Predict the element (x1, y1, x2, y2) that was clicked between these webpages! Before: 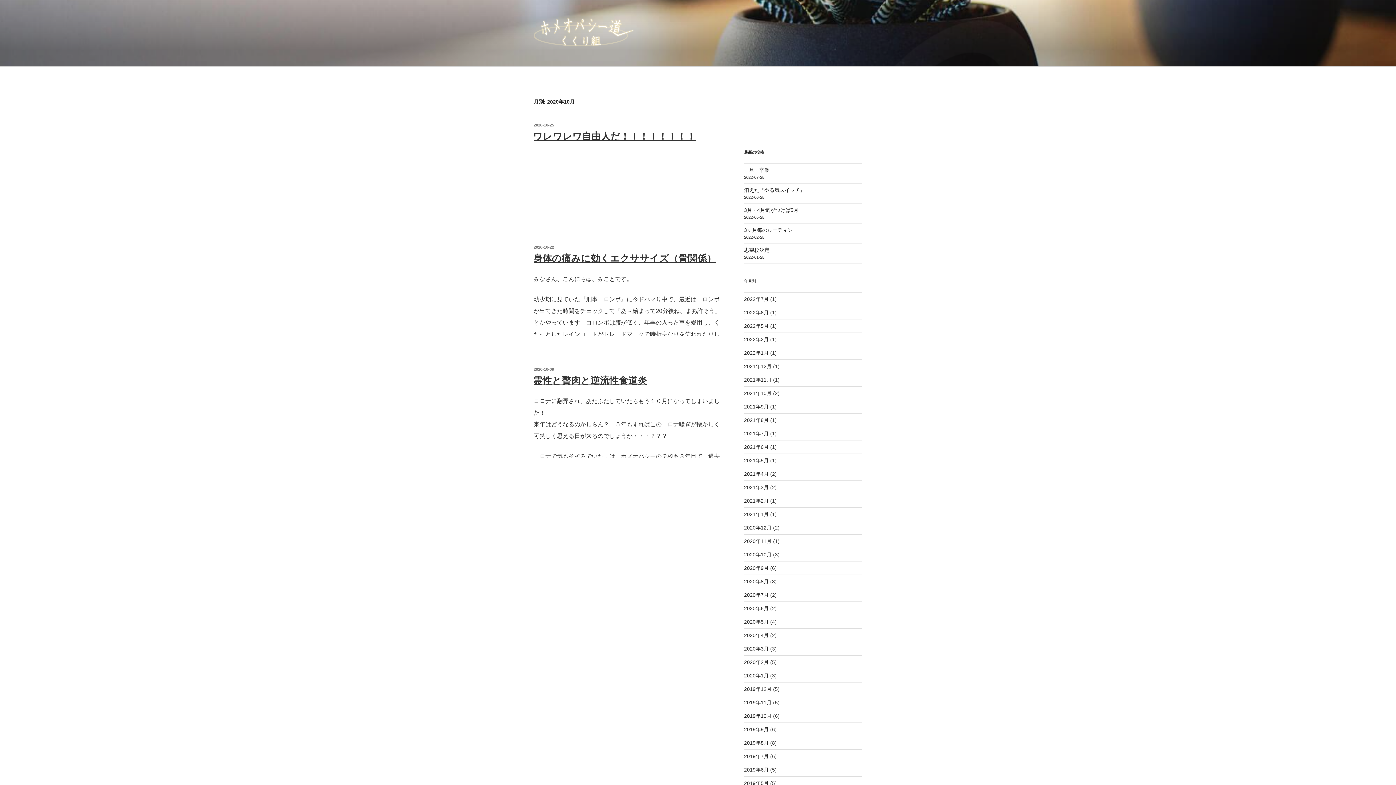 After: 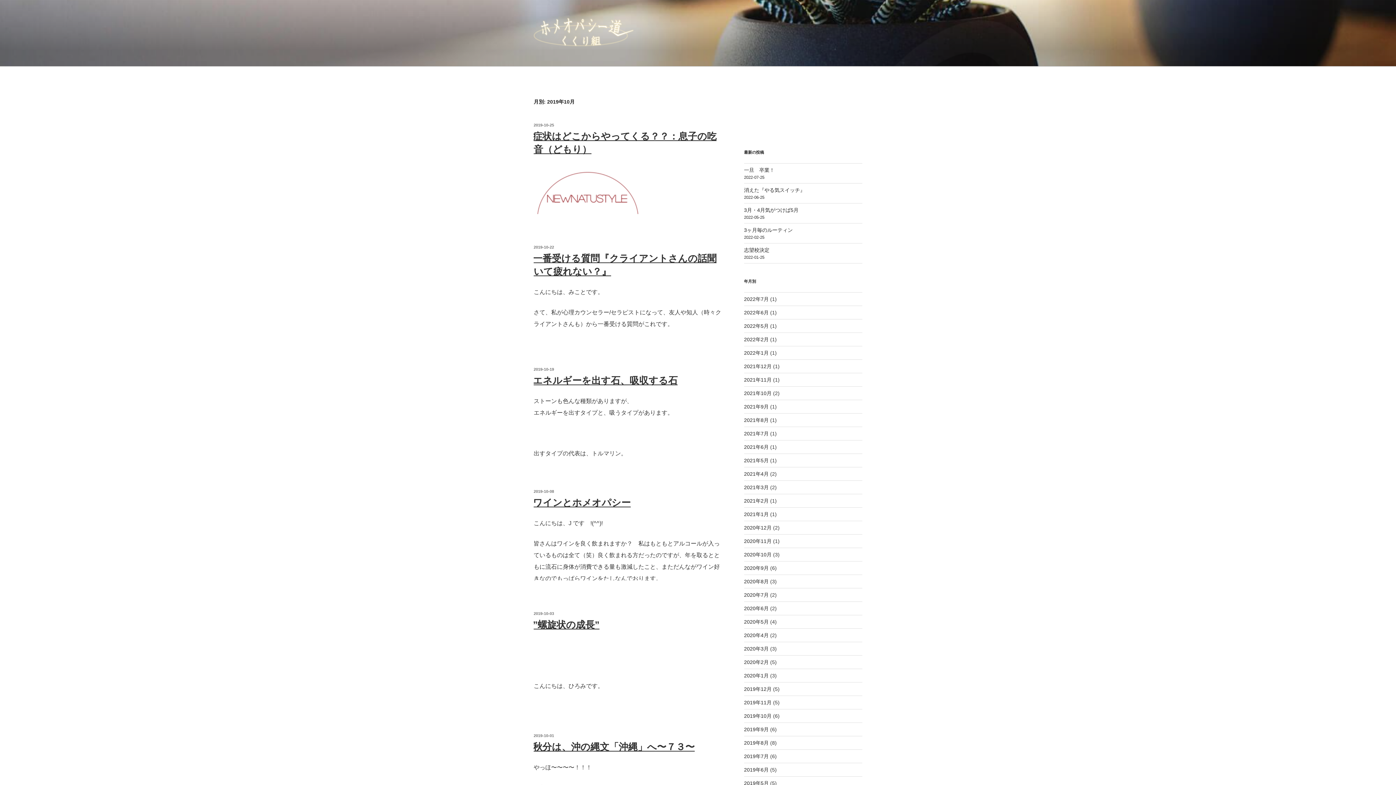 Action: label: 2019年10月 bbox: (744, 713, 771, 719)